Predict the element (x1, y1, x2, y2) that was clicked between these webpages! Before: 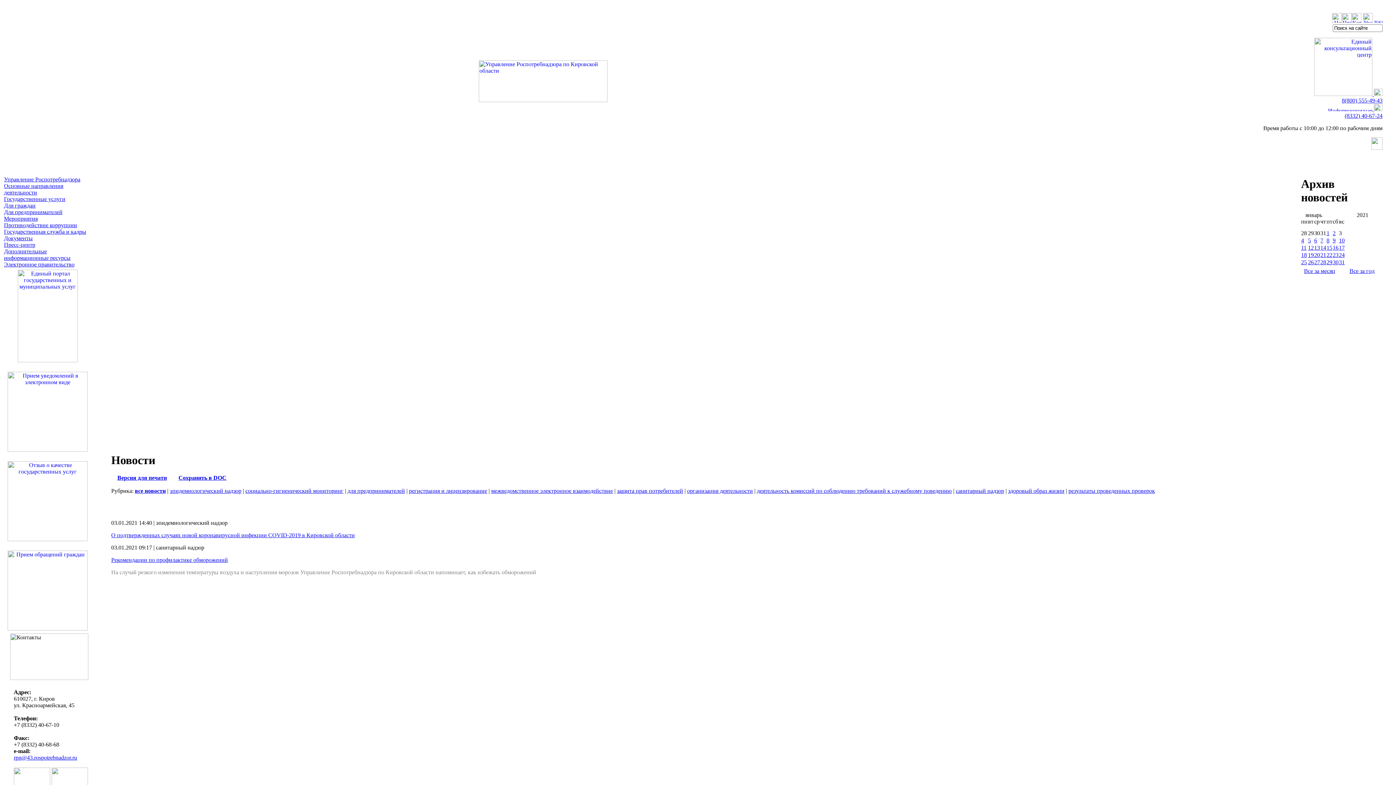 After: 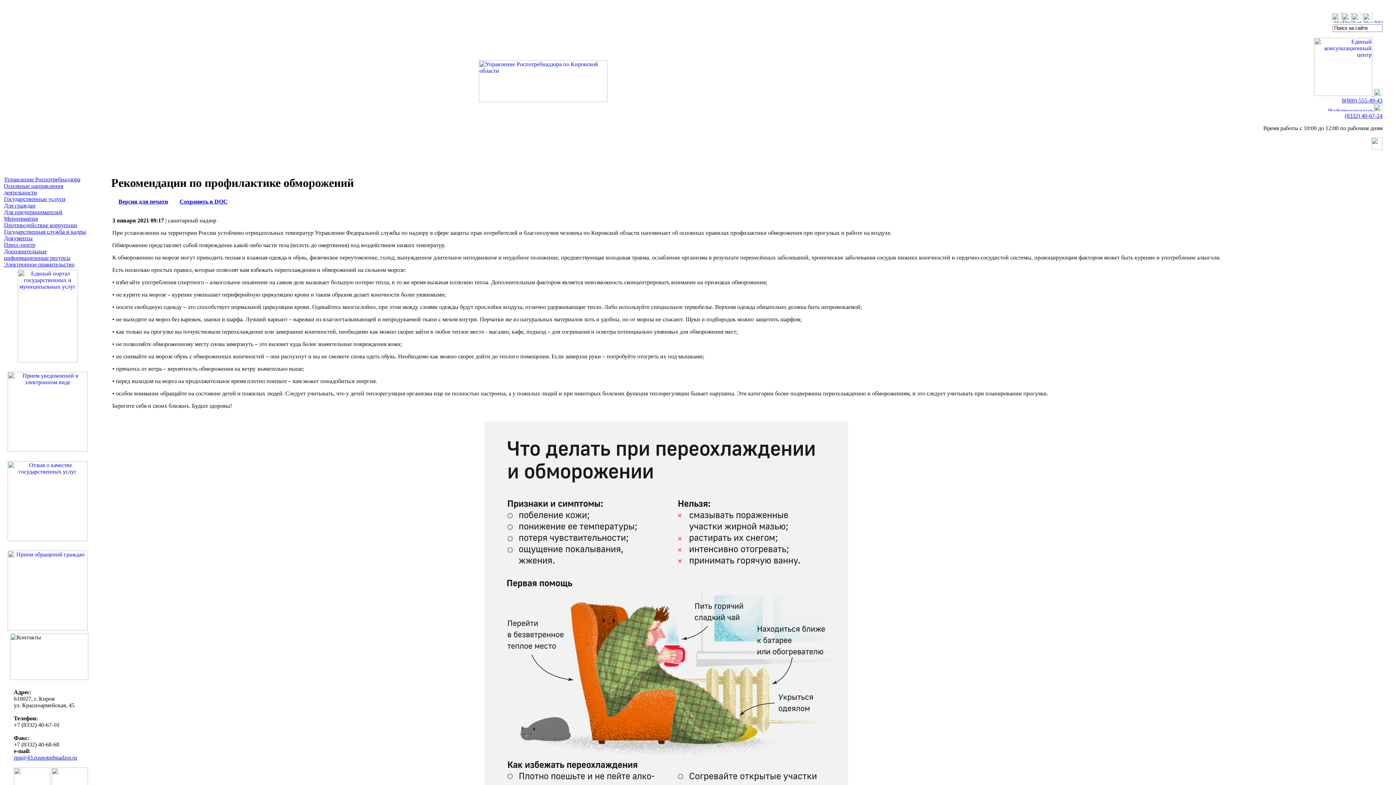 Action: label: Рекомендации по профилактике обморожений bbox: (111, 557, 228, 563)